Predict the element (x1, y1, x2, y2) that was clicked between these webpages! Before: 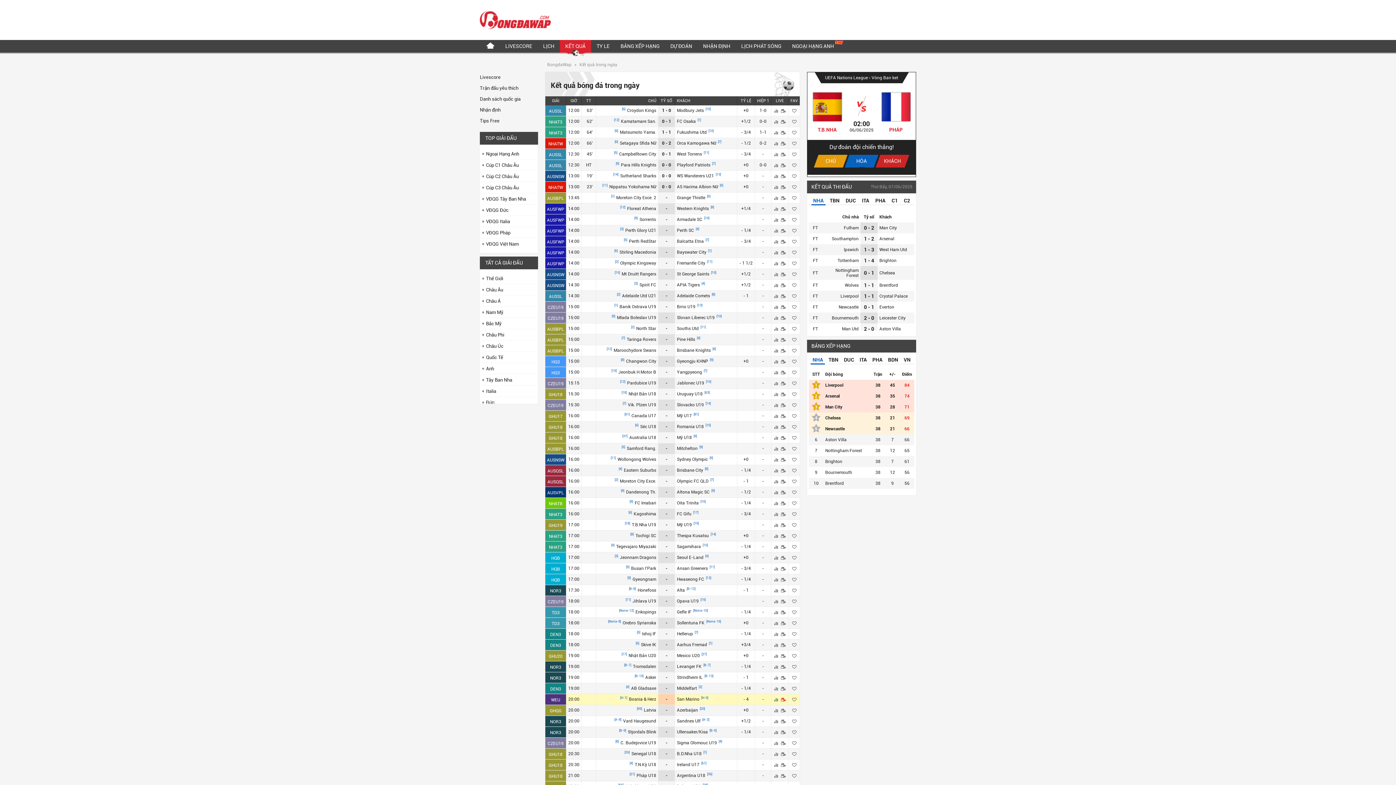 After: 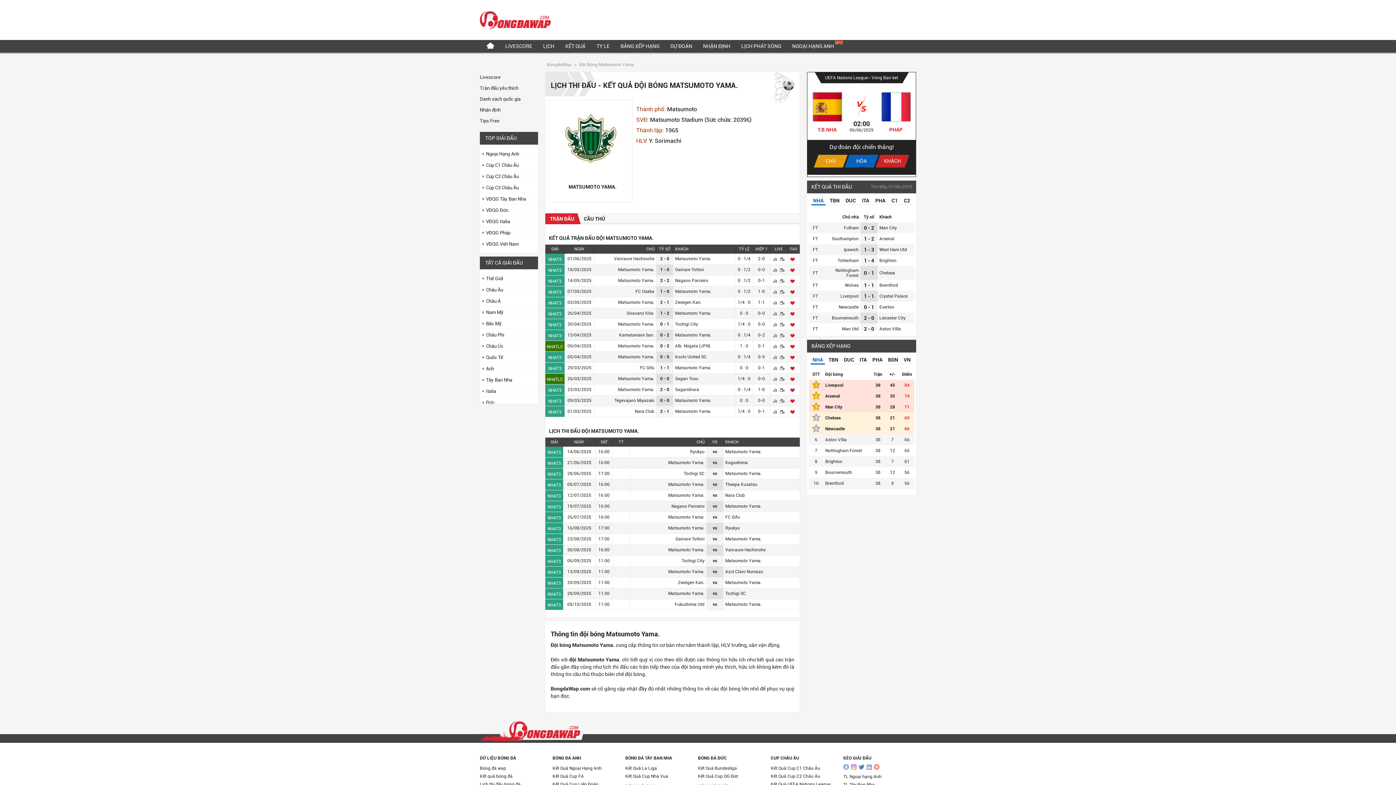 Action: label: Matsumoto Yama. bbox: (620, 129, 656, 134)